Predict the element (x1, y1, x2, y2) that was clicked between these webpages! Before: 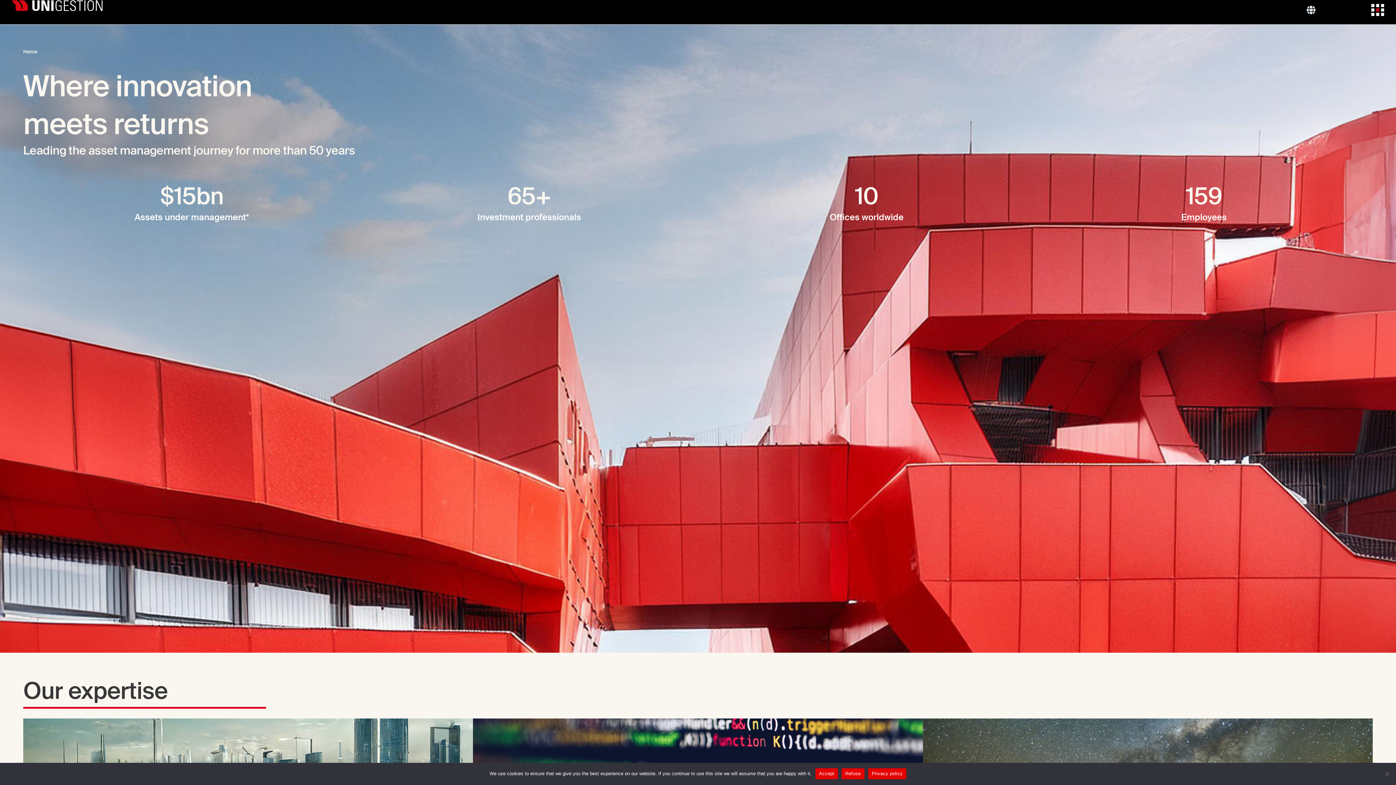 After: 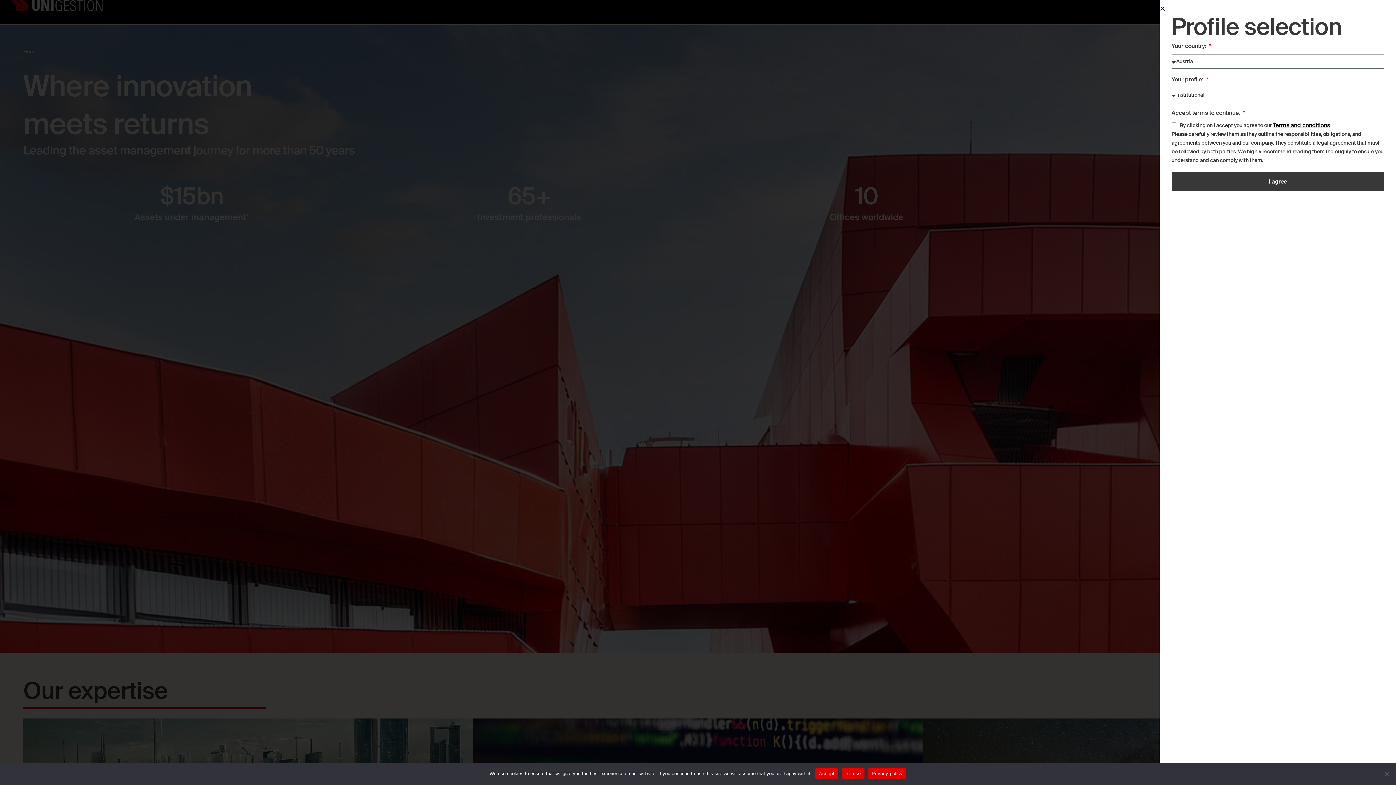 Action: bbox: (1306, 4, 1316, 13)